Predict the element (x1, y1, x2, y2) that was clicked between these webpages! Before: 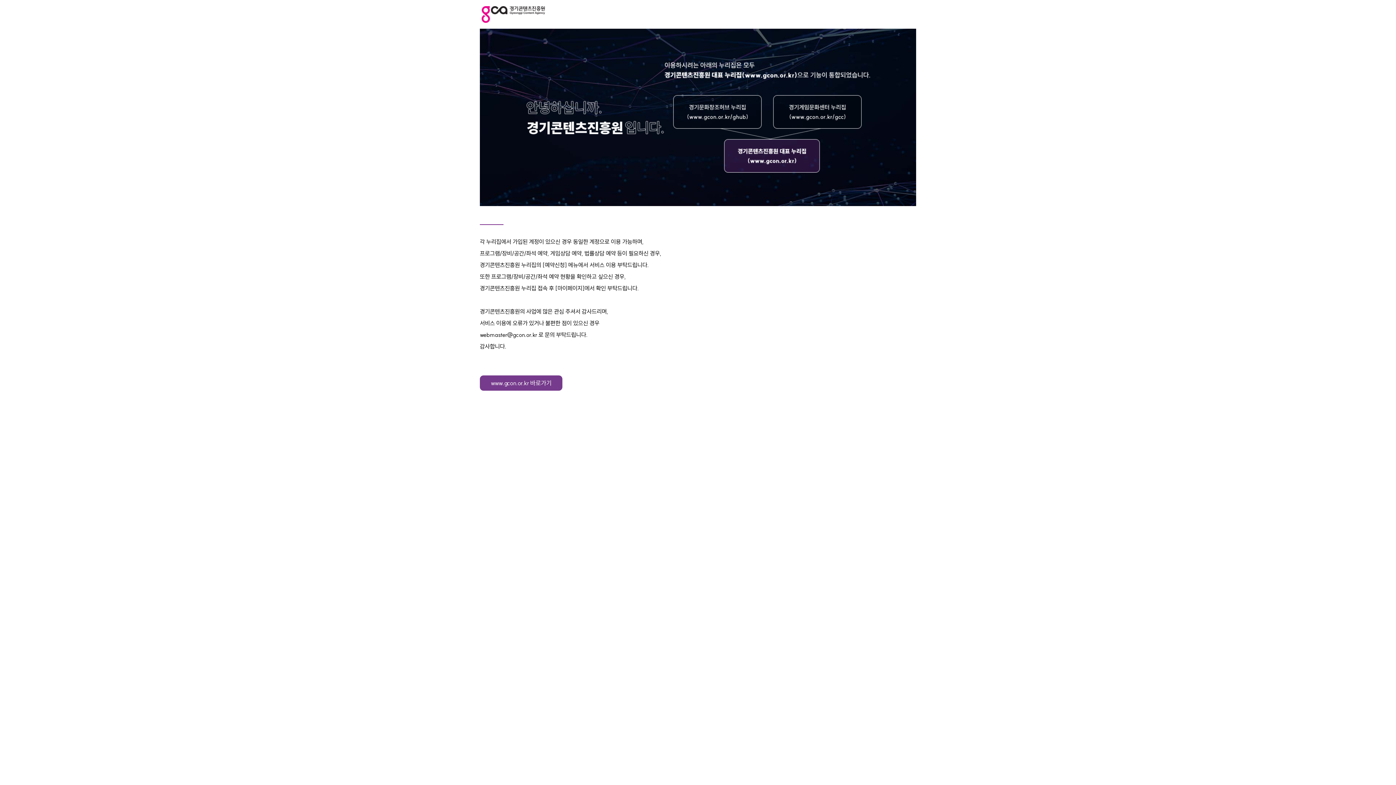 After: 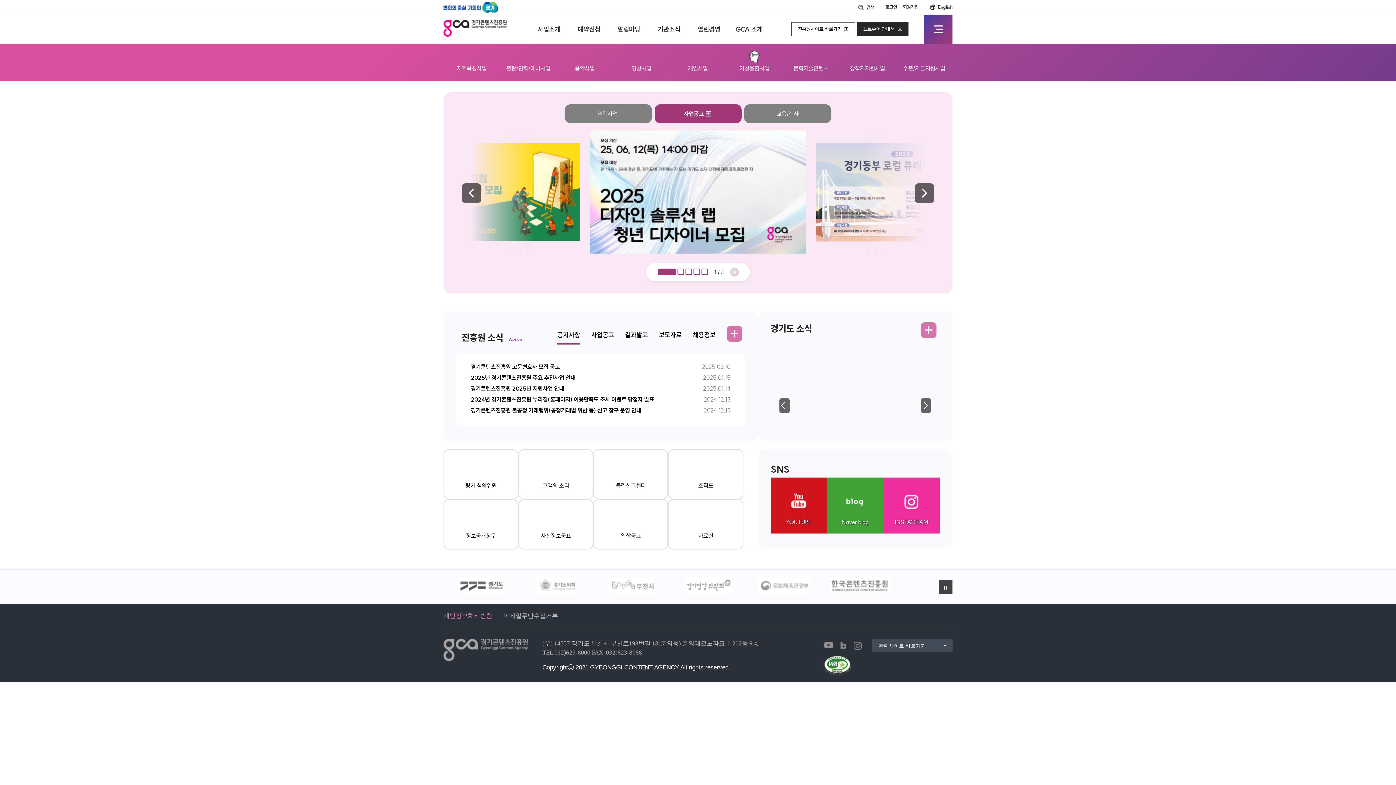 Action: label: www.gcon.or.kr 바로가기 bbox: (480, 375, 562, 390)